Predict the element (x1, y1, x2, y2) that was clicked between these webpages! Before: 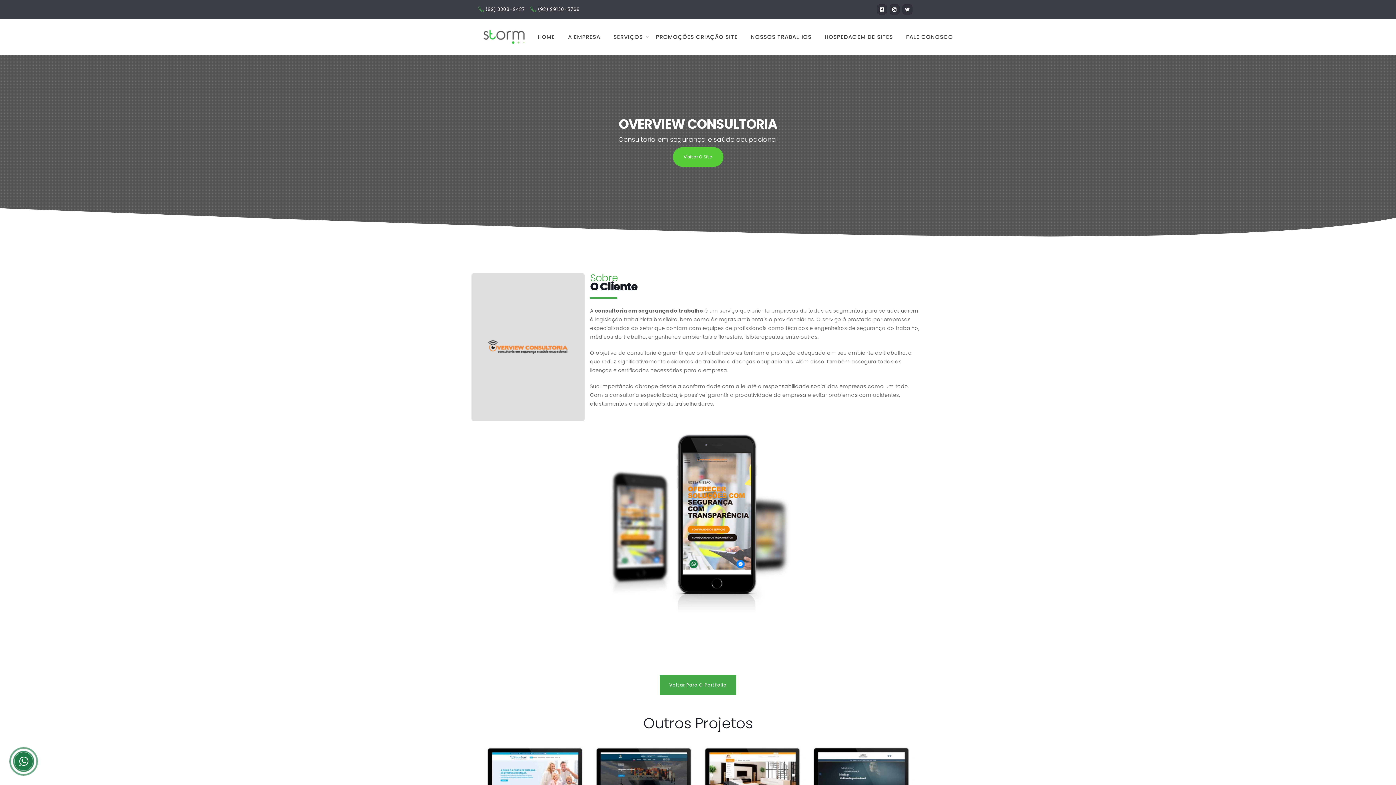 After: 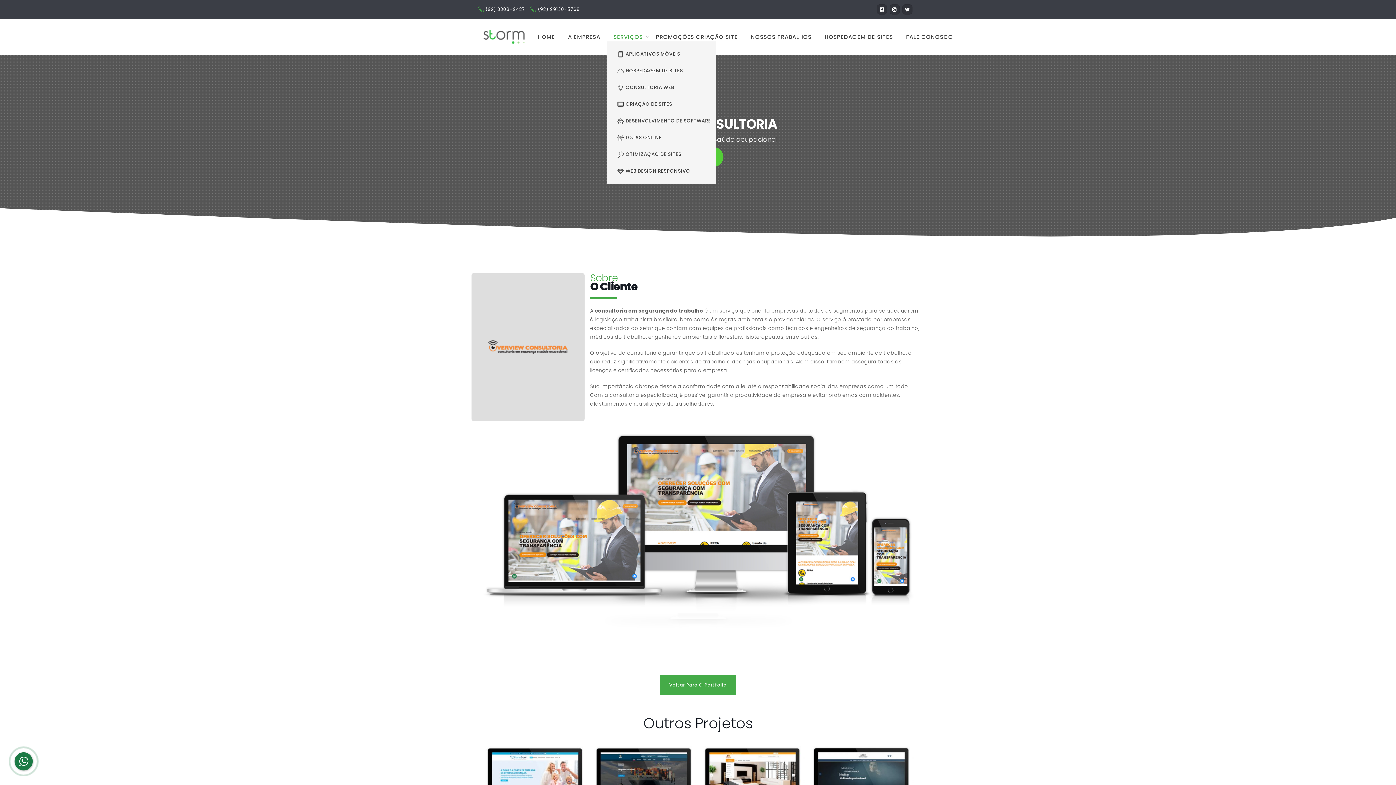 Action: bbox: (607, 32, 649, 41) label: SERVIÇOS